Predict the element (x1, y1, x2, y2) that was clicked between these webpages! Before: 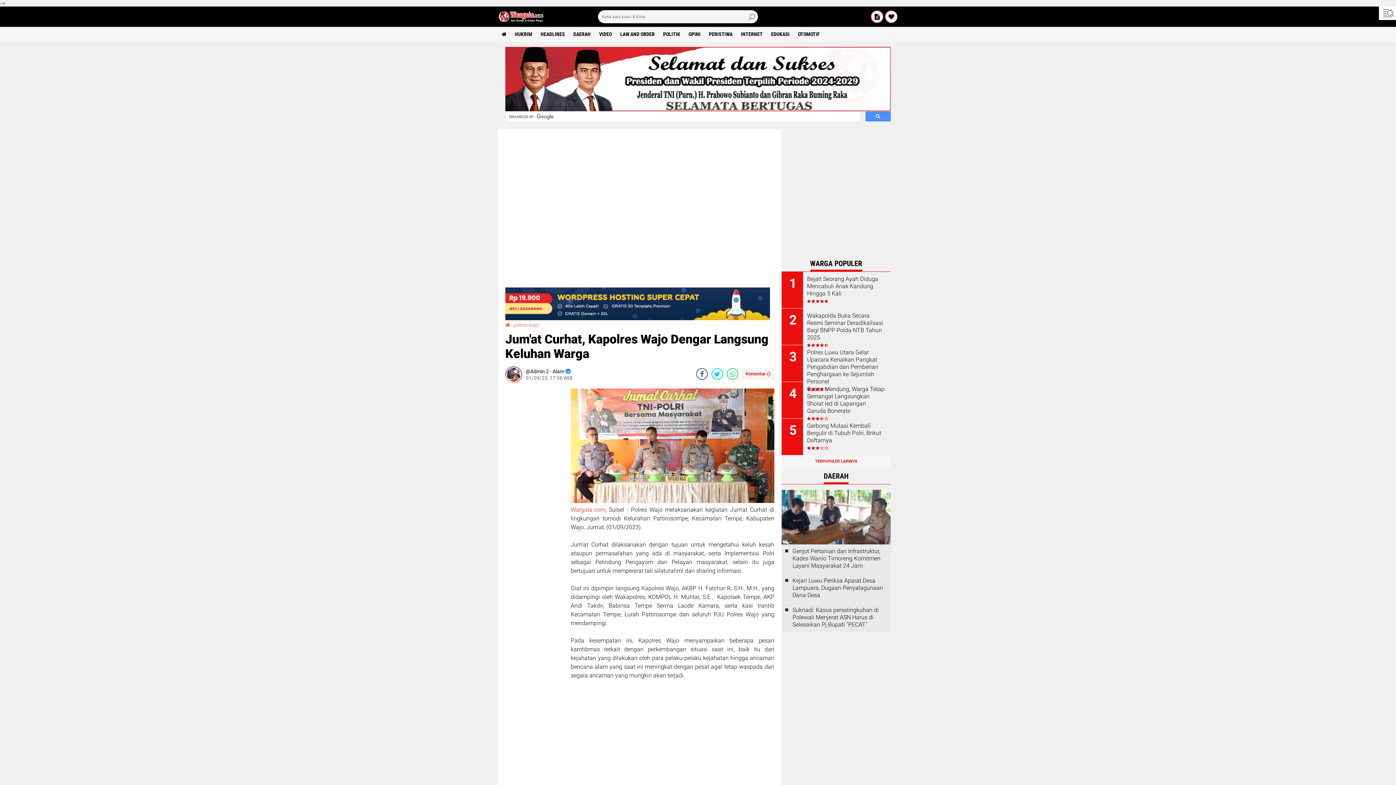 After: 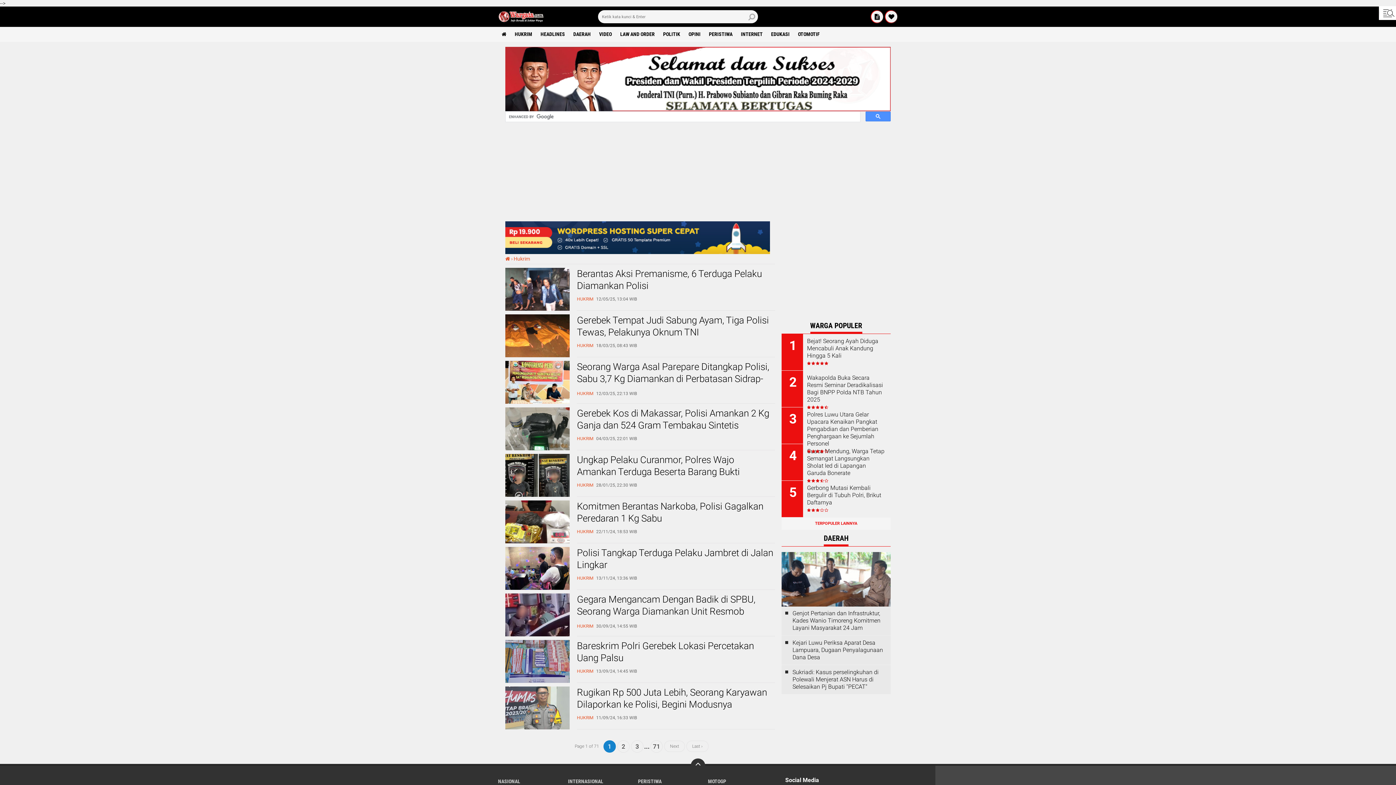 Action: label: HUKRIM bbox: (511, 27, 536, 41)